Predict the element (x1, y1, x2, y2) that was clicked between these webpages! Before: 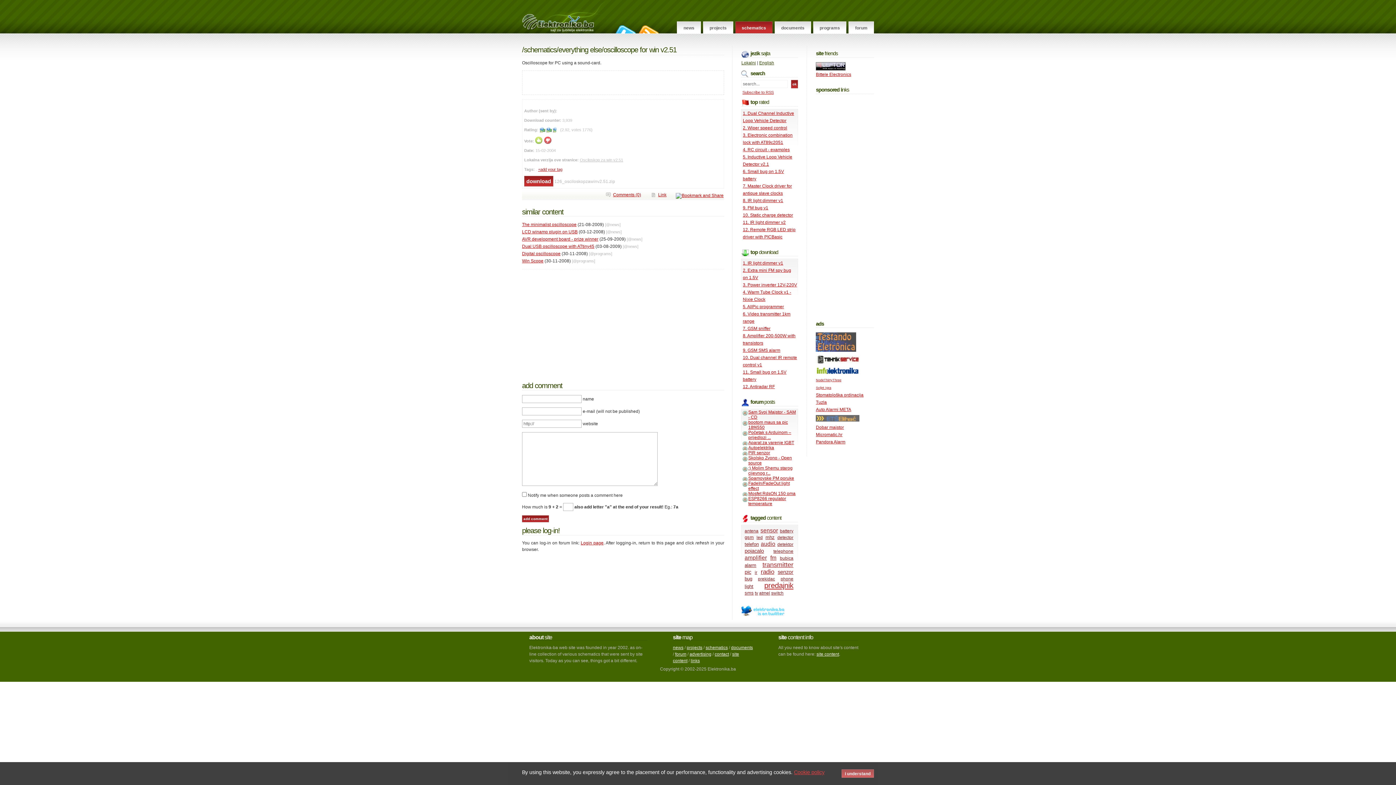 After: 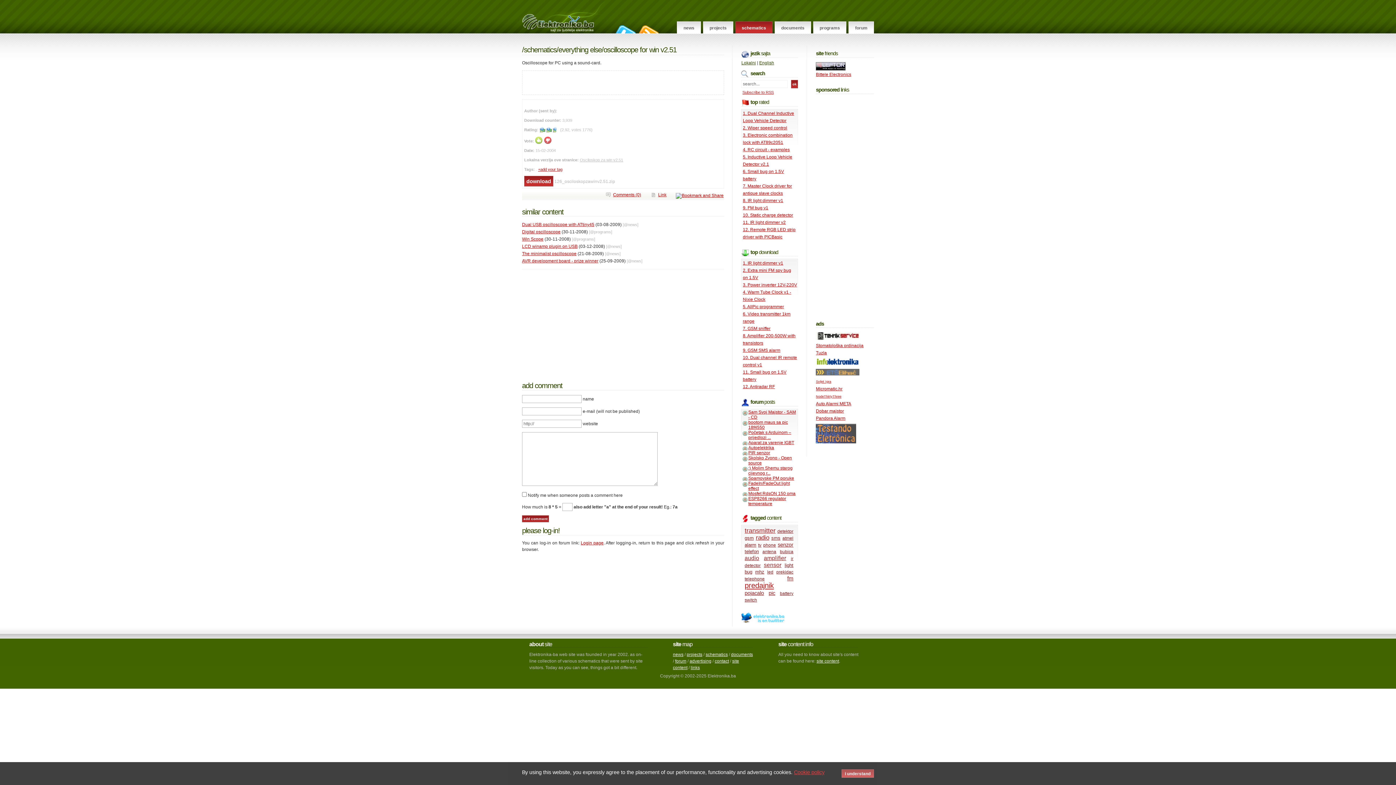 Action: bbox: (652, 192, 666, 197) label: Link